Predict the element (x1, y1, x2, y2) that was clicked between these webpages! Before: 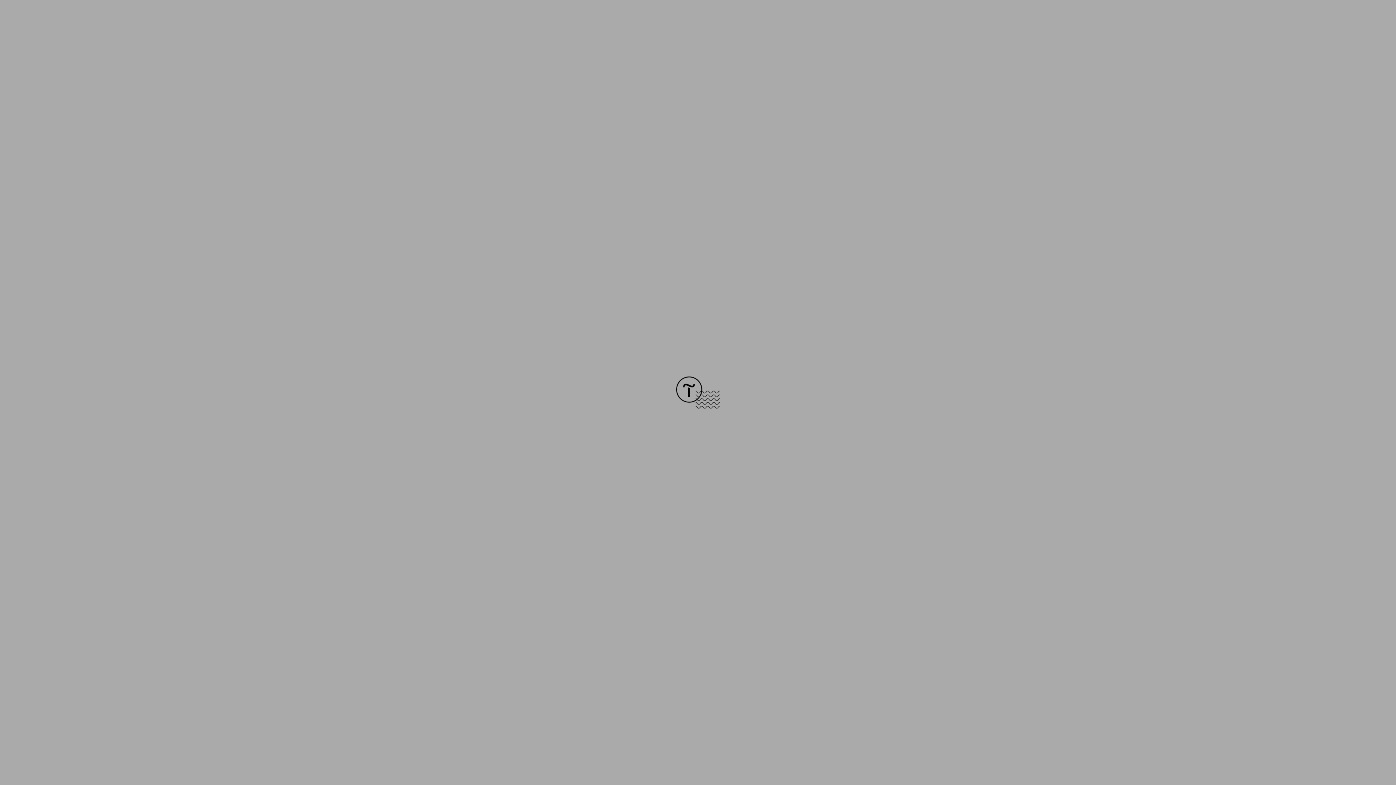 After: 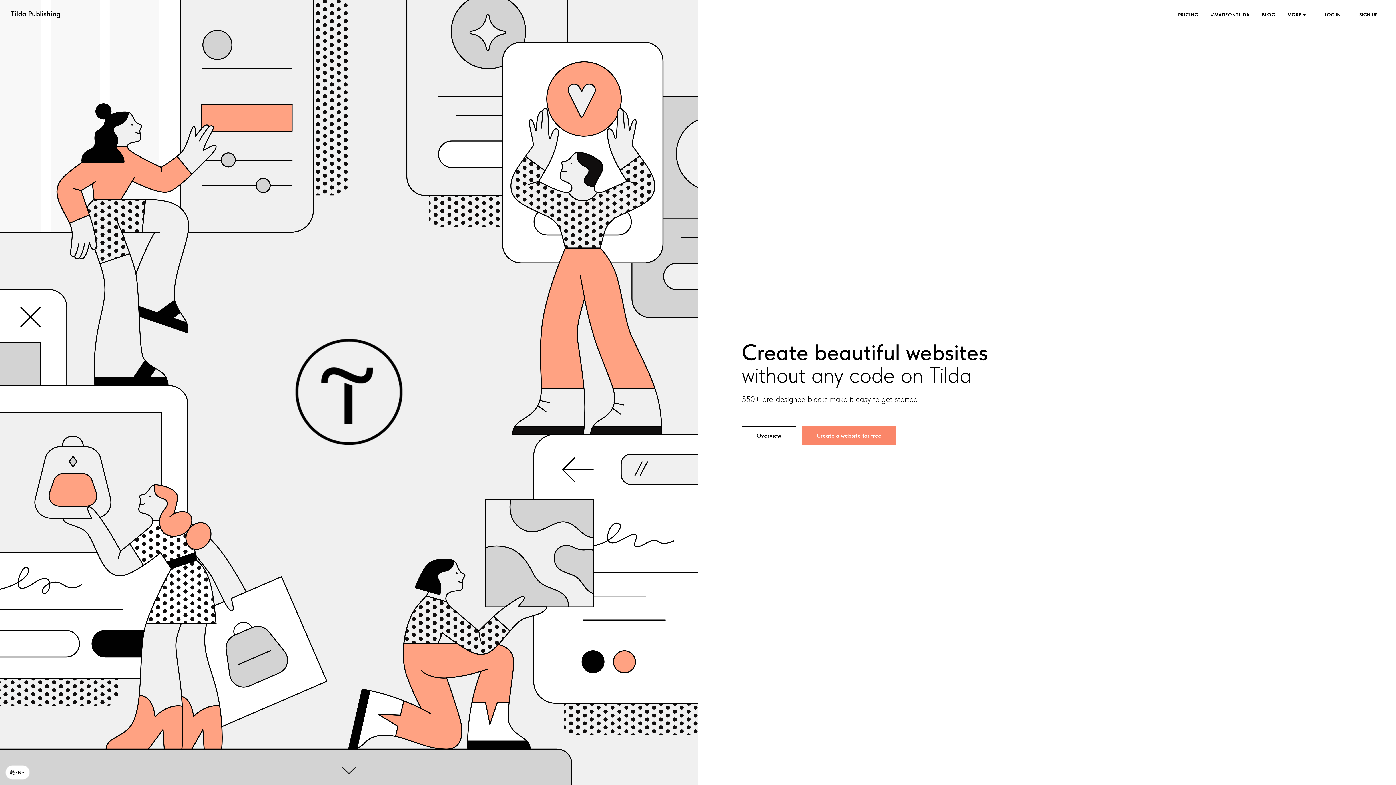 Action: bbox: (676, 403, 720, 409)